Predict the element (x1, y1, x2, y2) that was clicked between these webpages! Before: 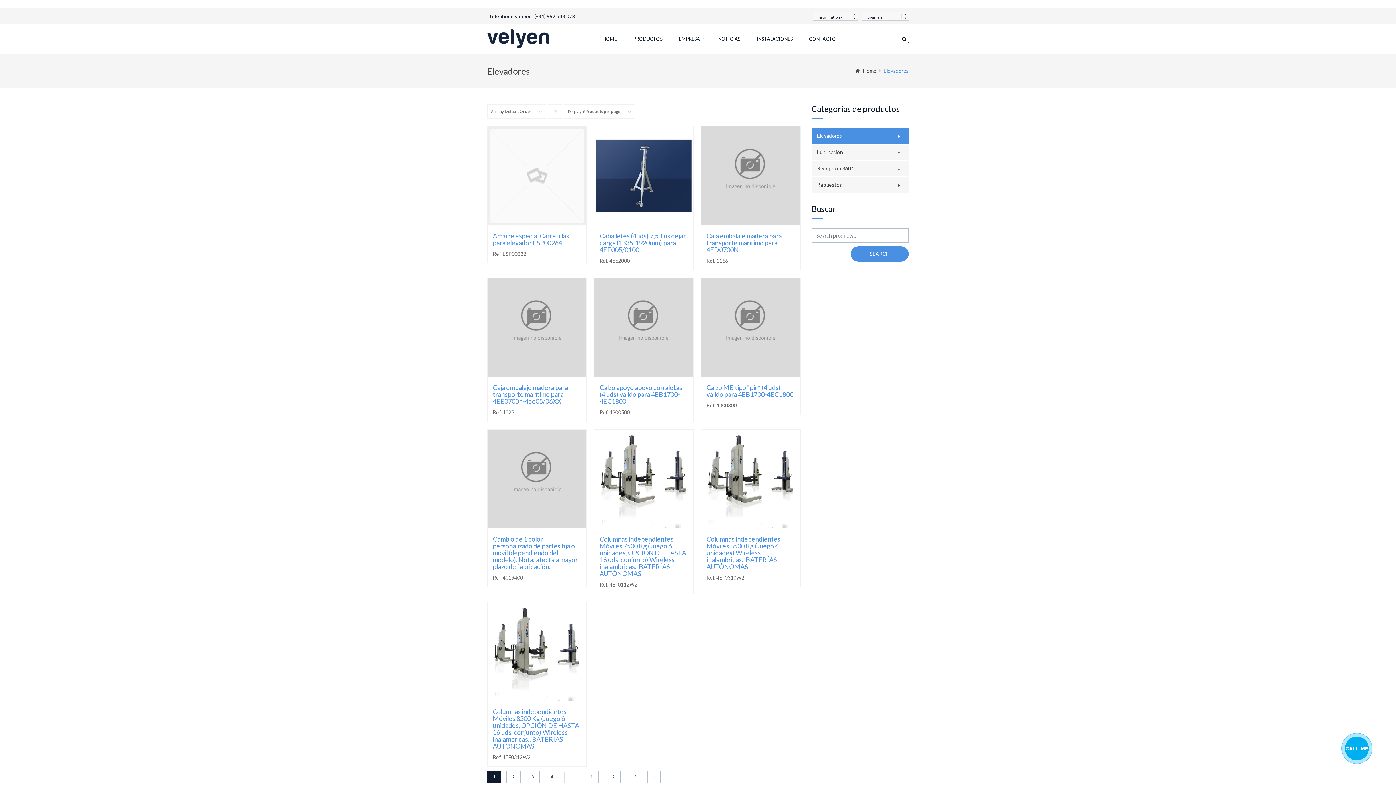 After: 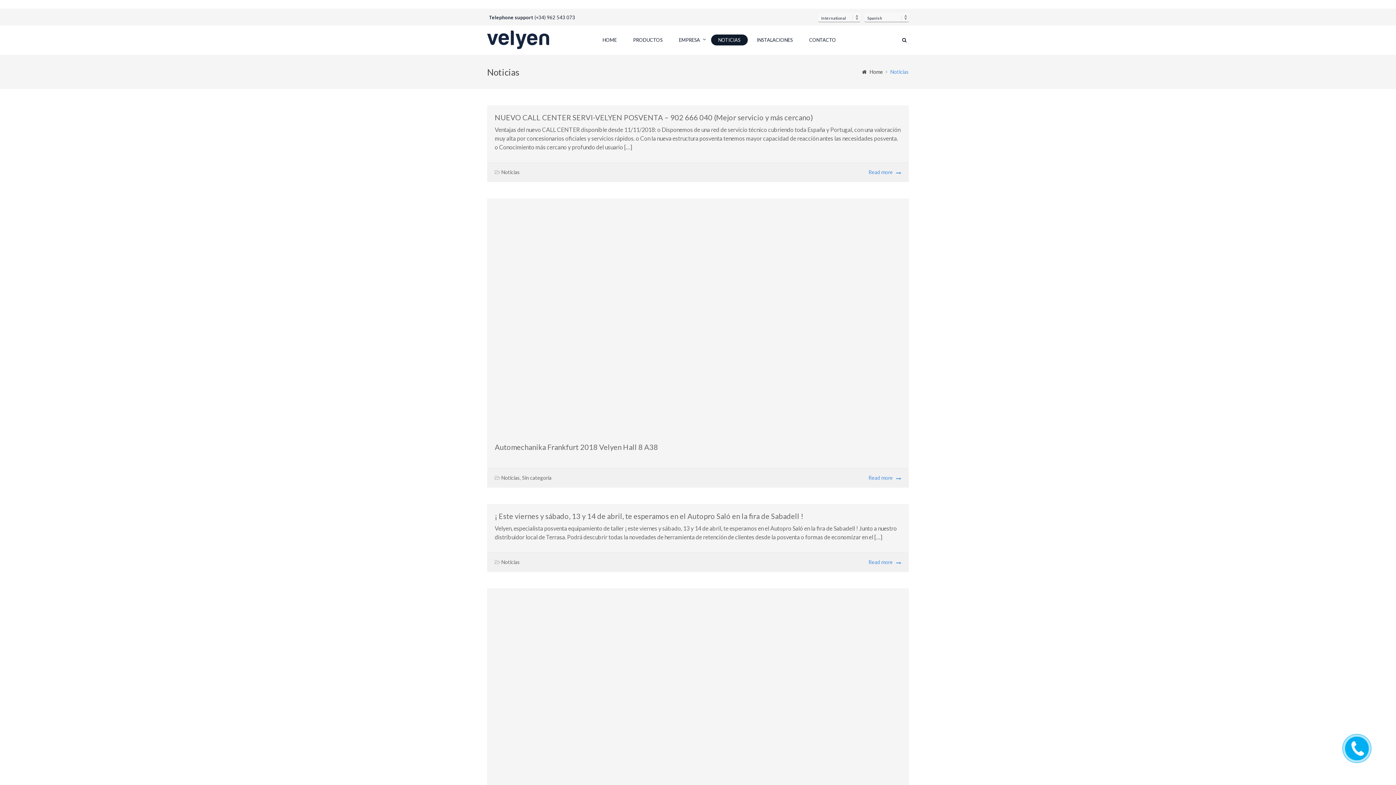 Action: bbox: (711, 33, 747, 44) label: NOTICIAS